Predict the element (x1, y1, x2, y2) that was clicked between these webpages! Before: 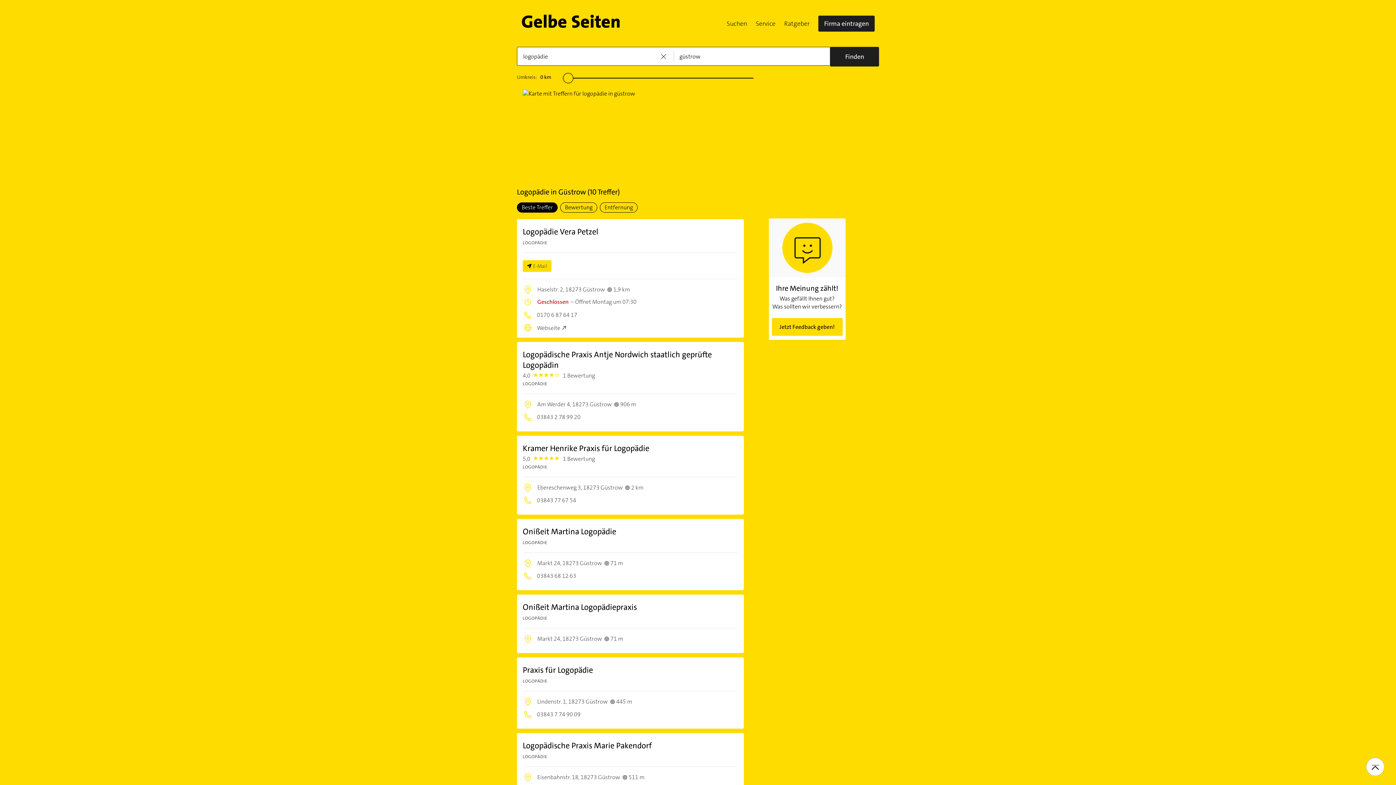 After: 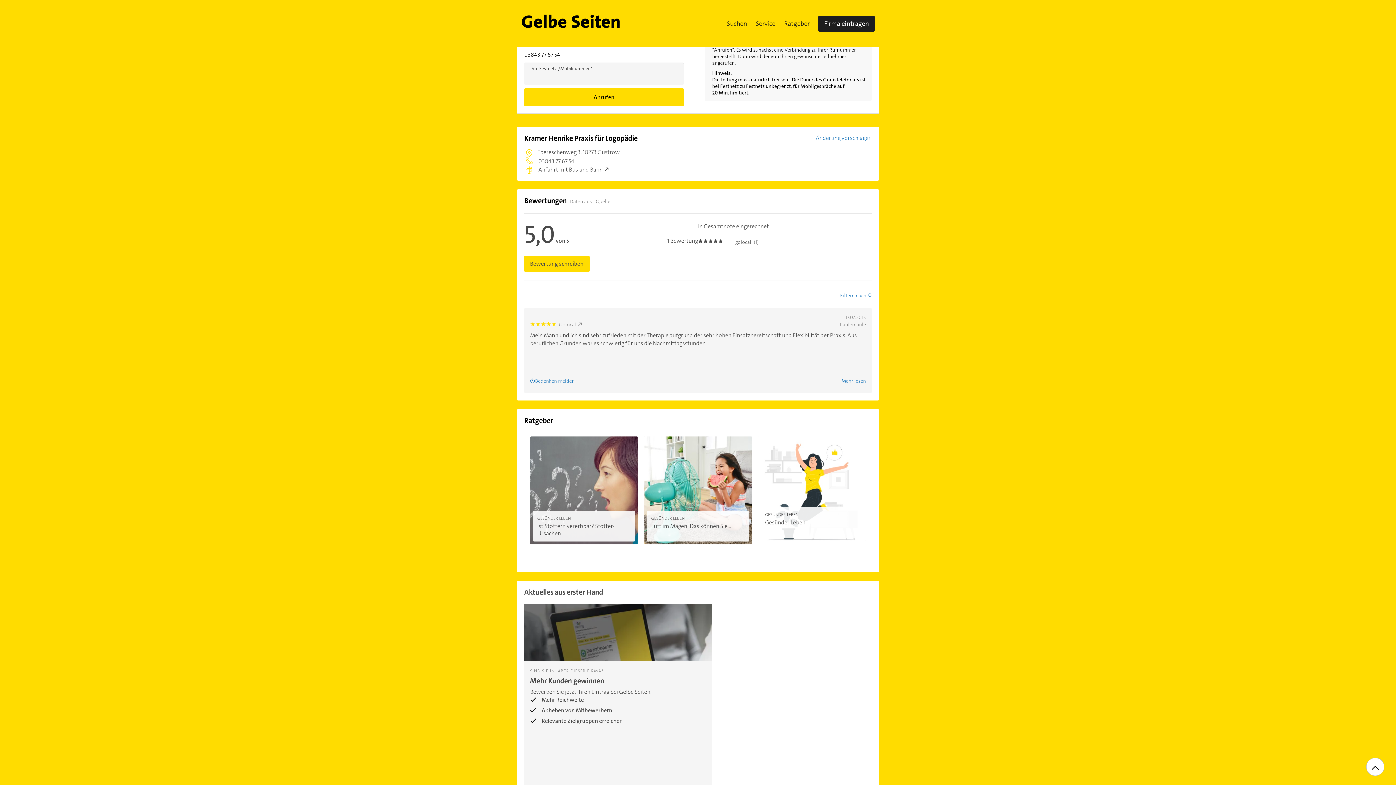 Action: bbox: (522, 496, 576, 504) label:  03843 77 67 54